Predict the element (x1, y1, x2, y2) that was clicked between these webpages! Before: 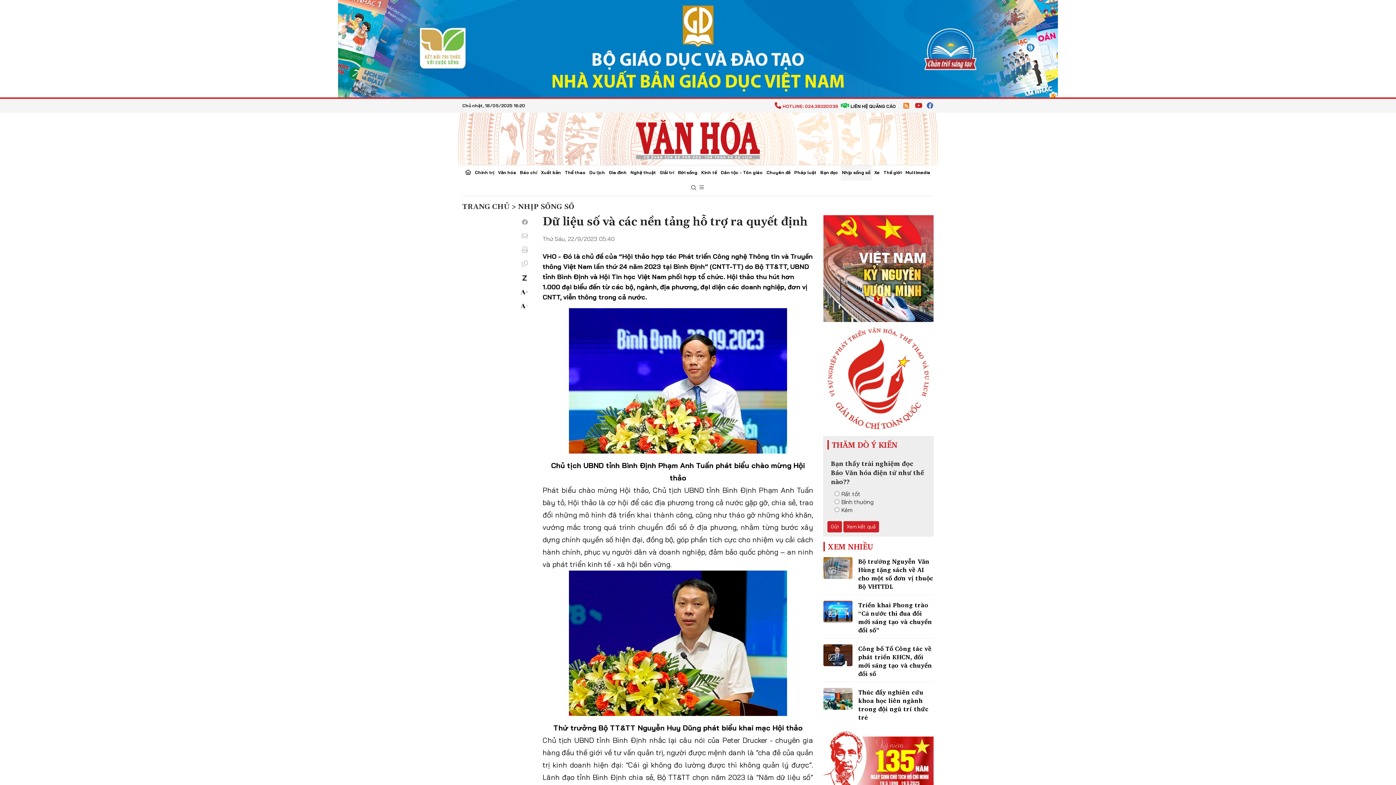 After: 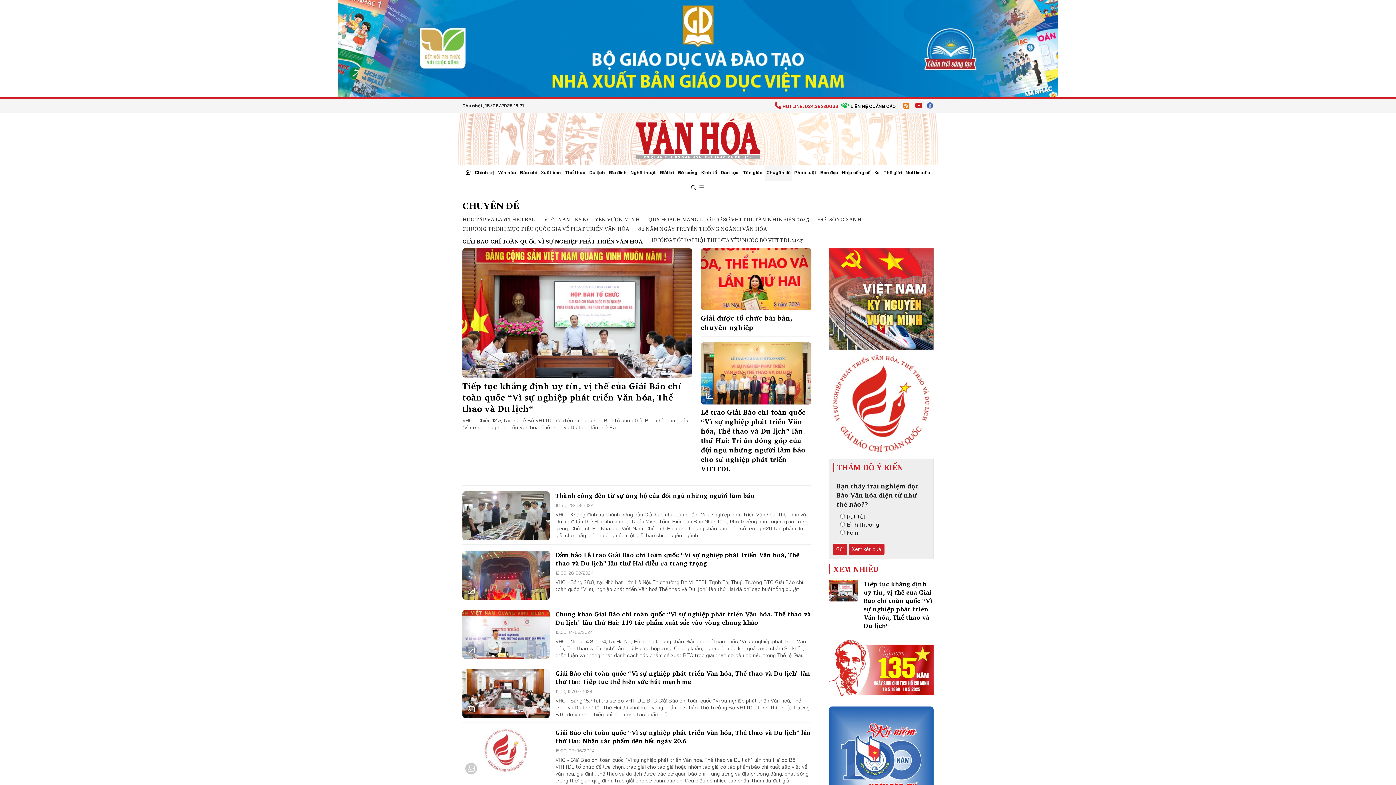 Action: bbox: (823, 374, 933, 382)